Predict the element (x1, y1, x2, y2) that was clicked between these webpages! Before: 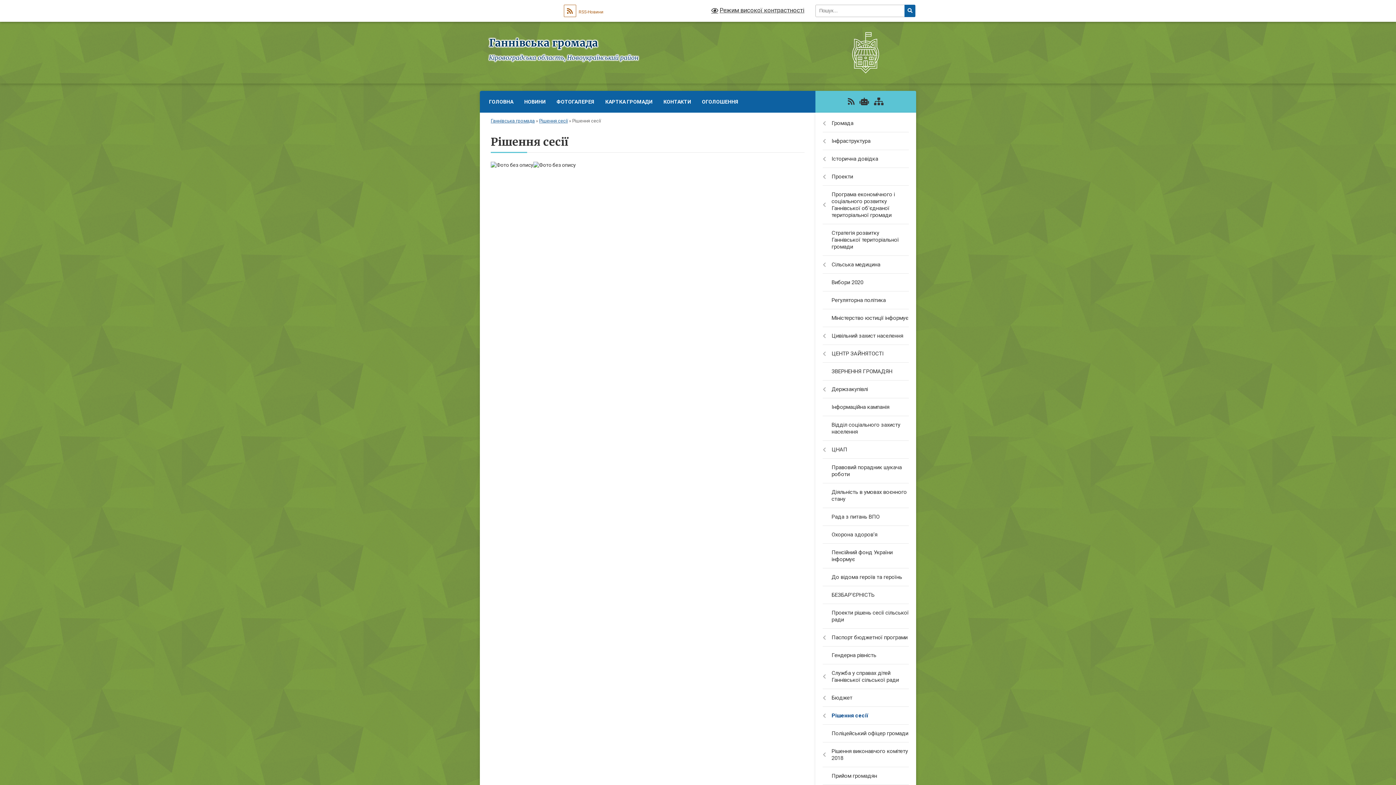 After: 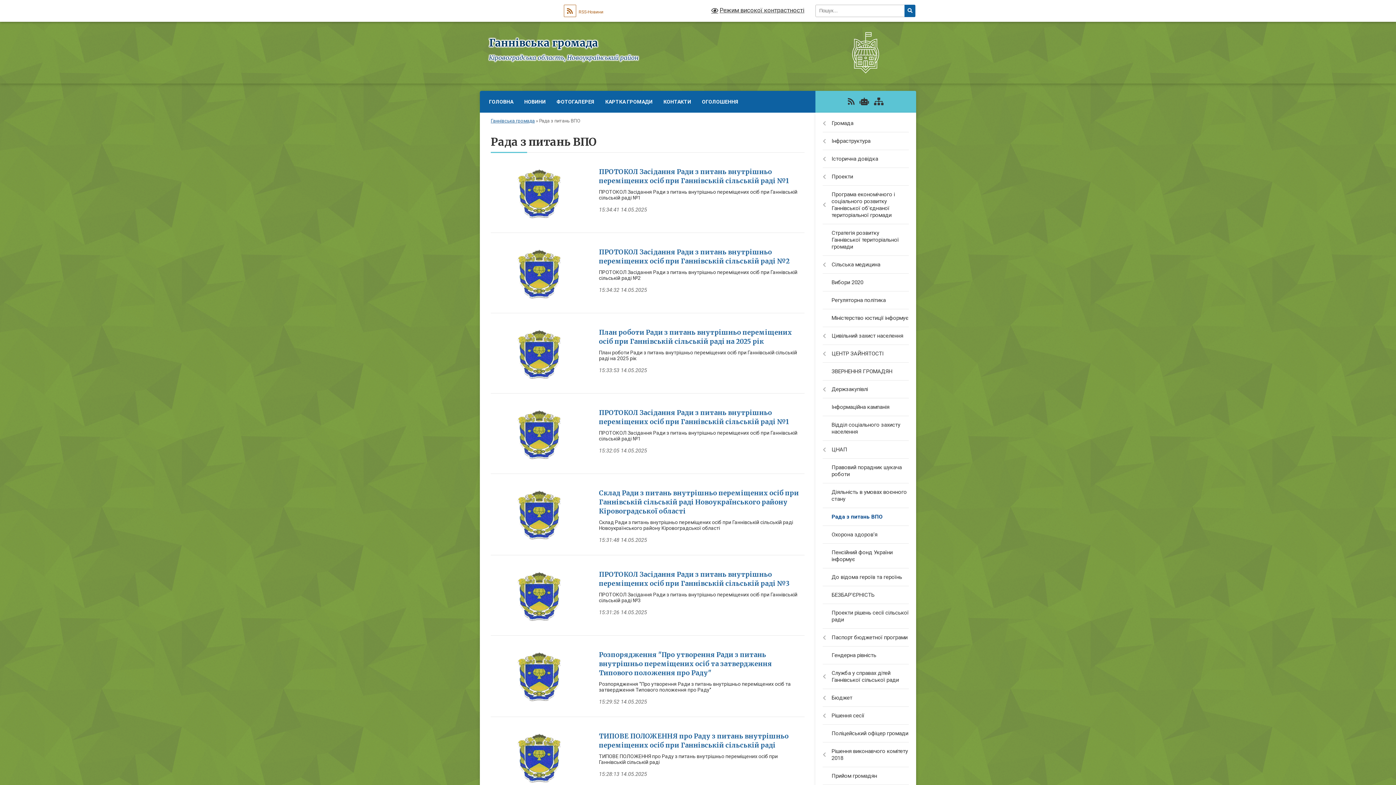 Action: label: Рада з питань ВПО bbox: (815, 508, 916, 526)